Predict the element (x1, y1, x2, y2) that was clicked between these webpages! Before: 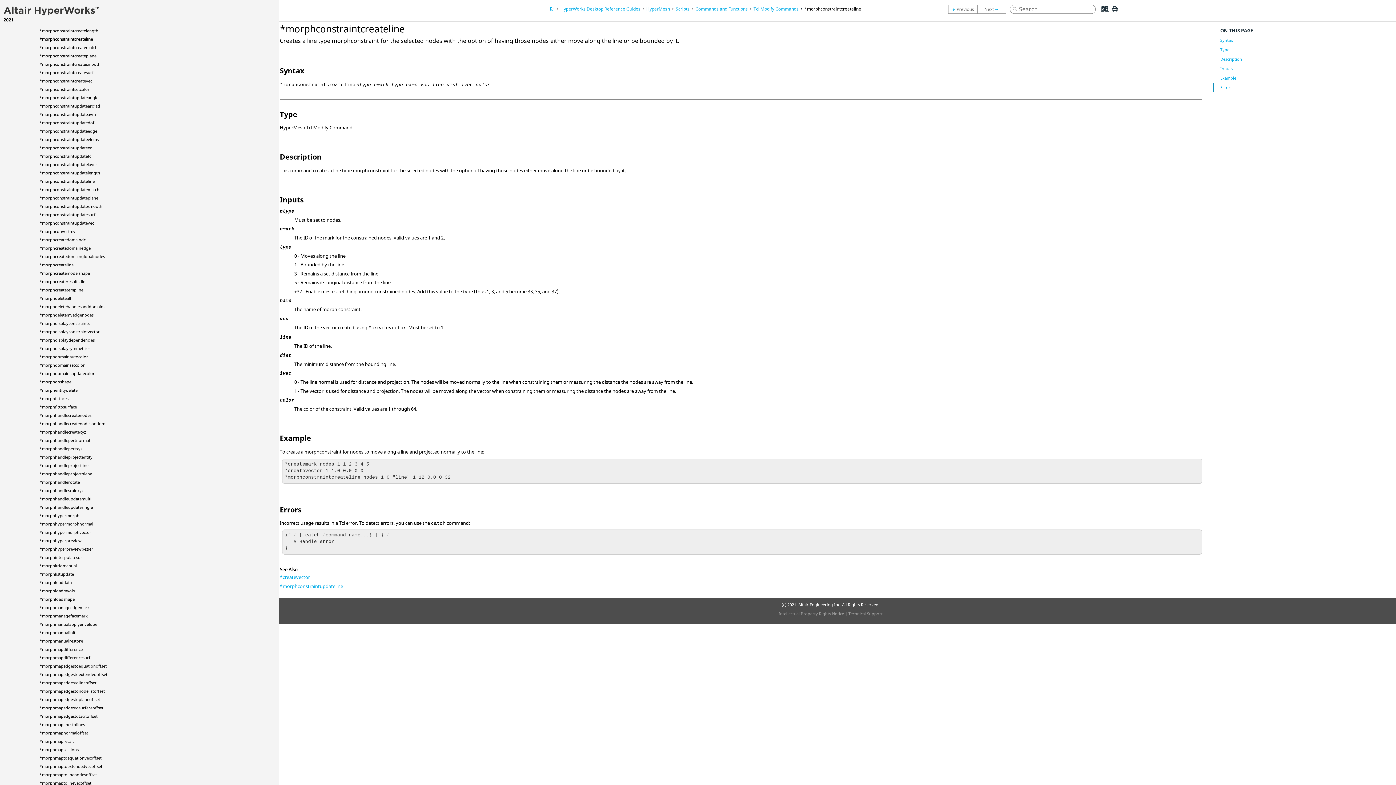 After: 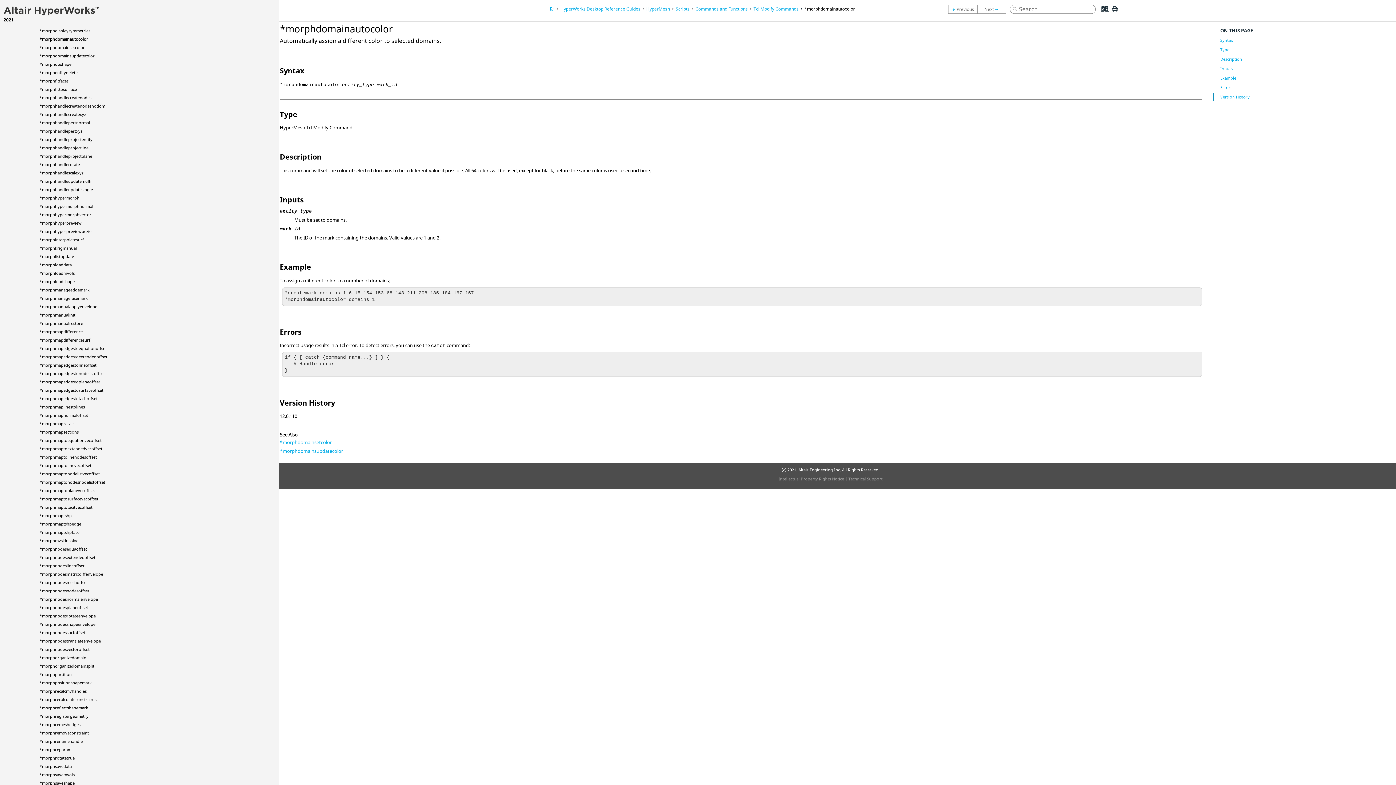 Action: bbox: (39, 354, 88, 359) label: *morphdomainautocolor